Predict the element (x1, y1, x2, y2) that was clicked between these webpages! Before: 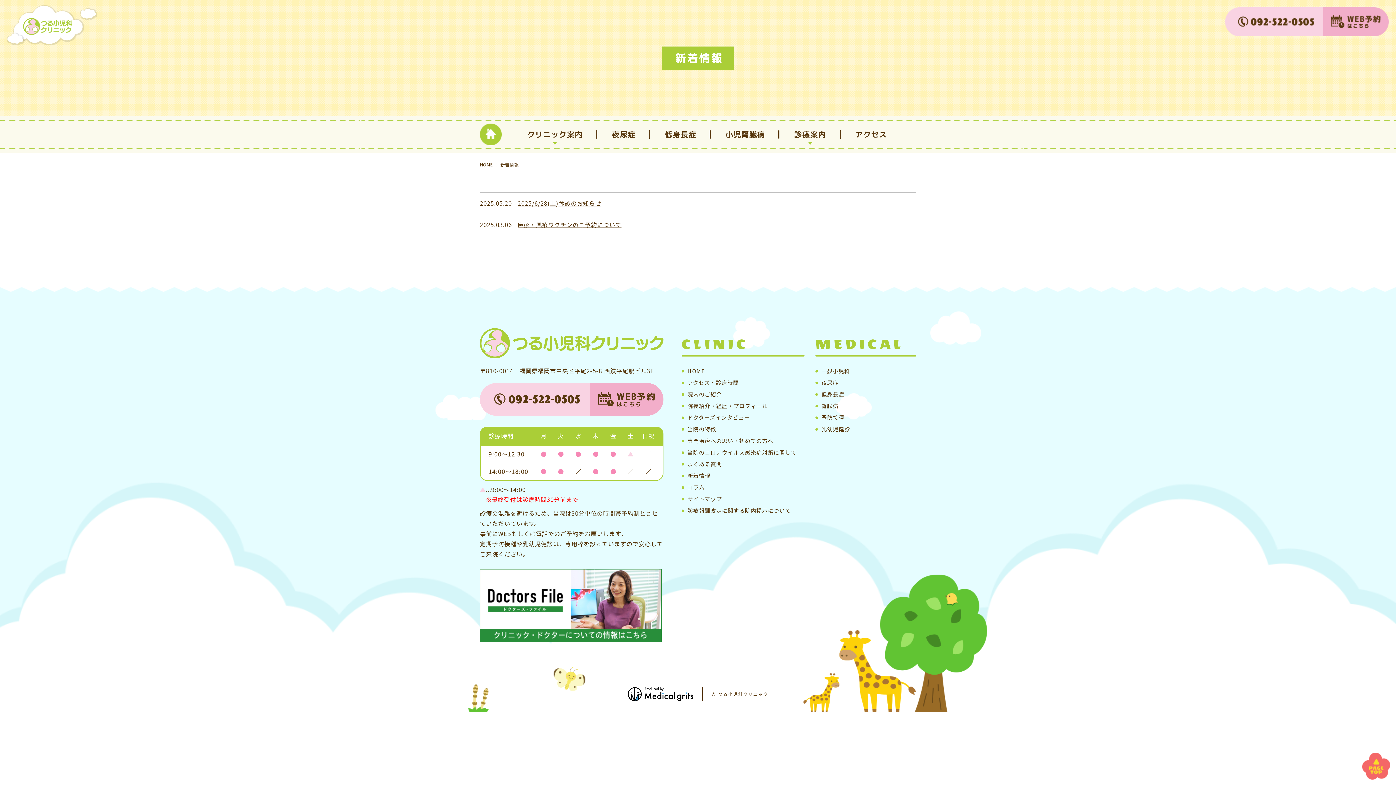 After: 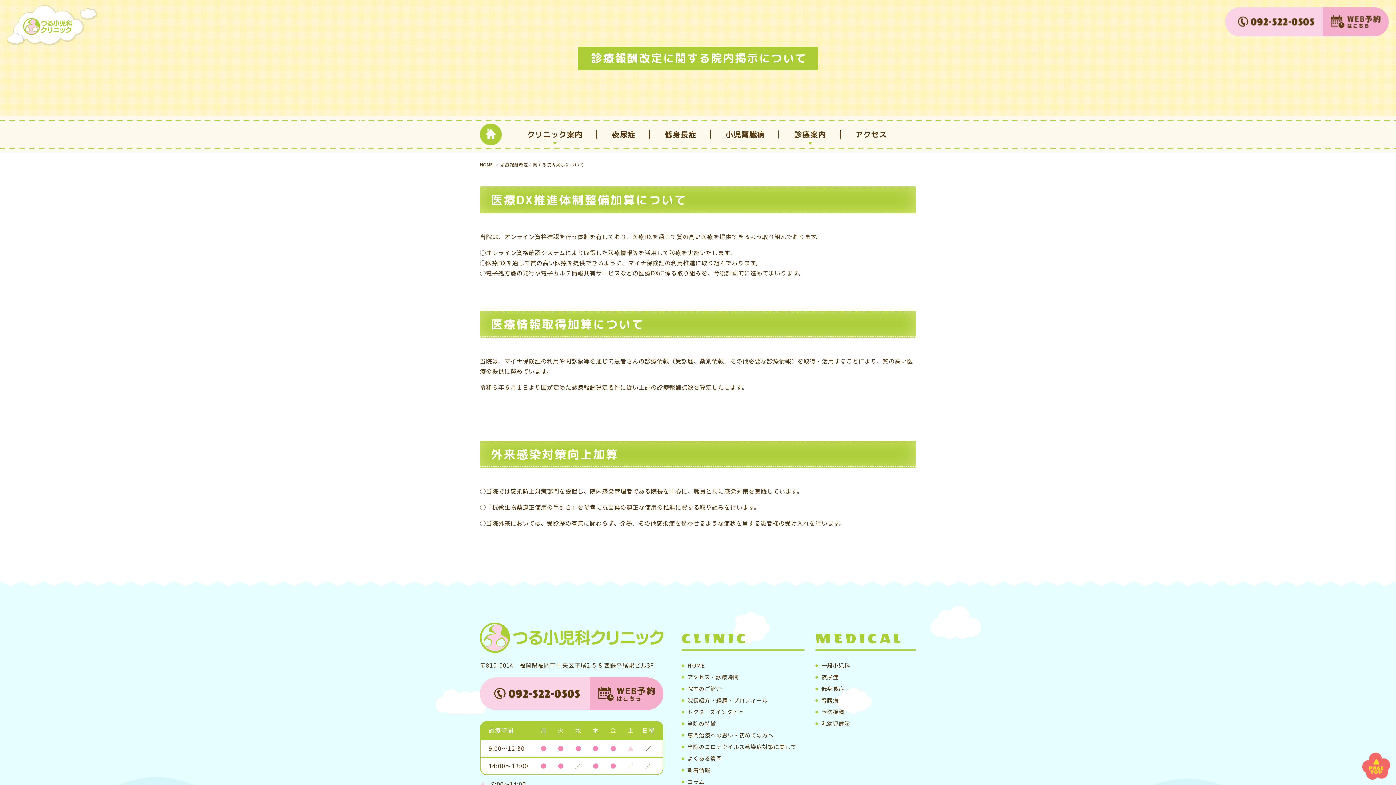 Action: label: 診療報酬改定に関する院内掲示について bbox: (687, 505, 791, 515)